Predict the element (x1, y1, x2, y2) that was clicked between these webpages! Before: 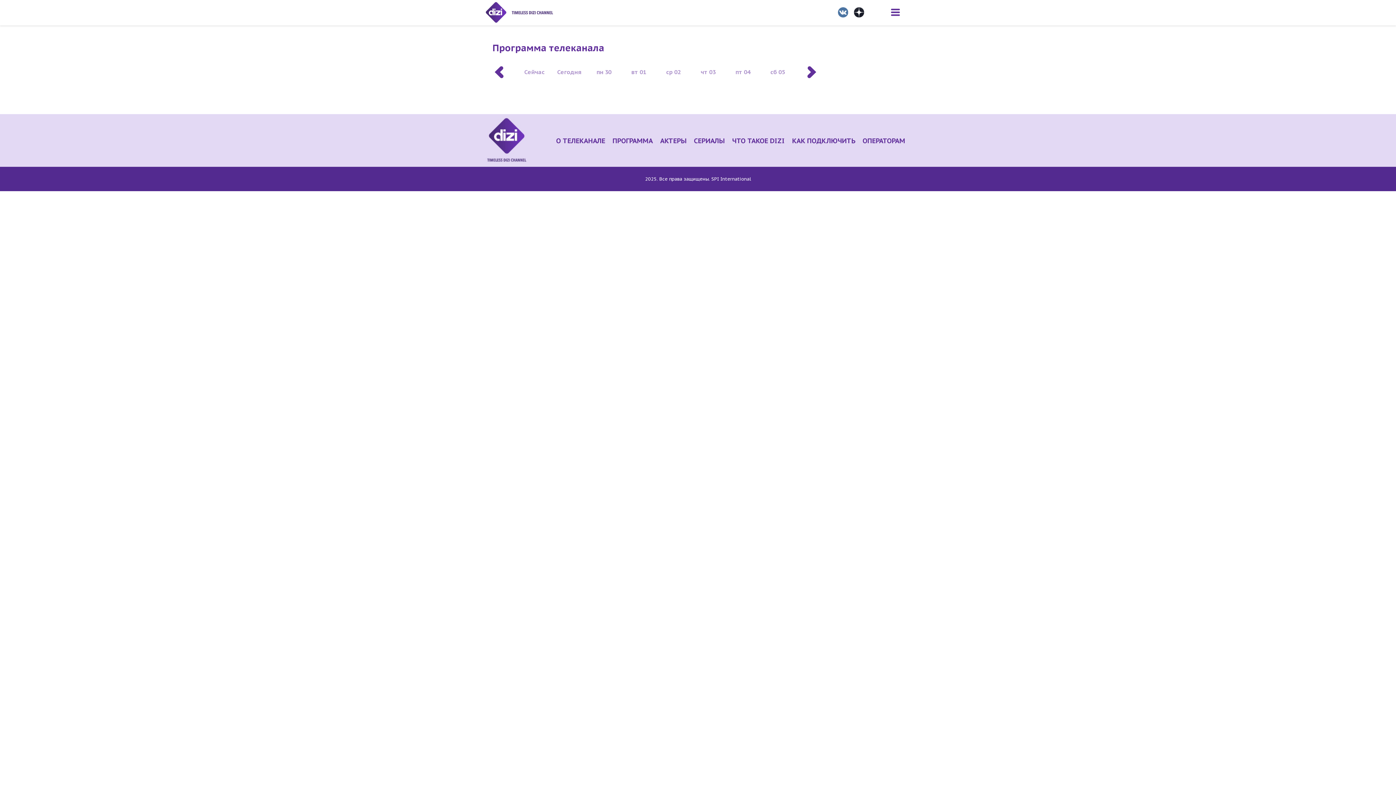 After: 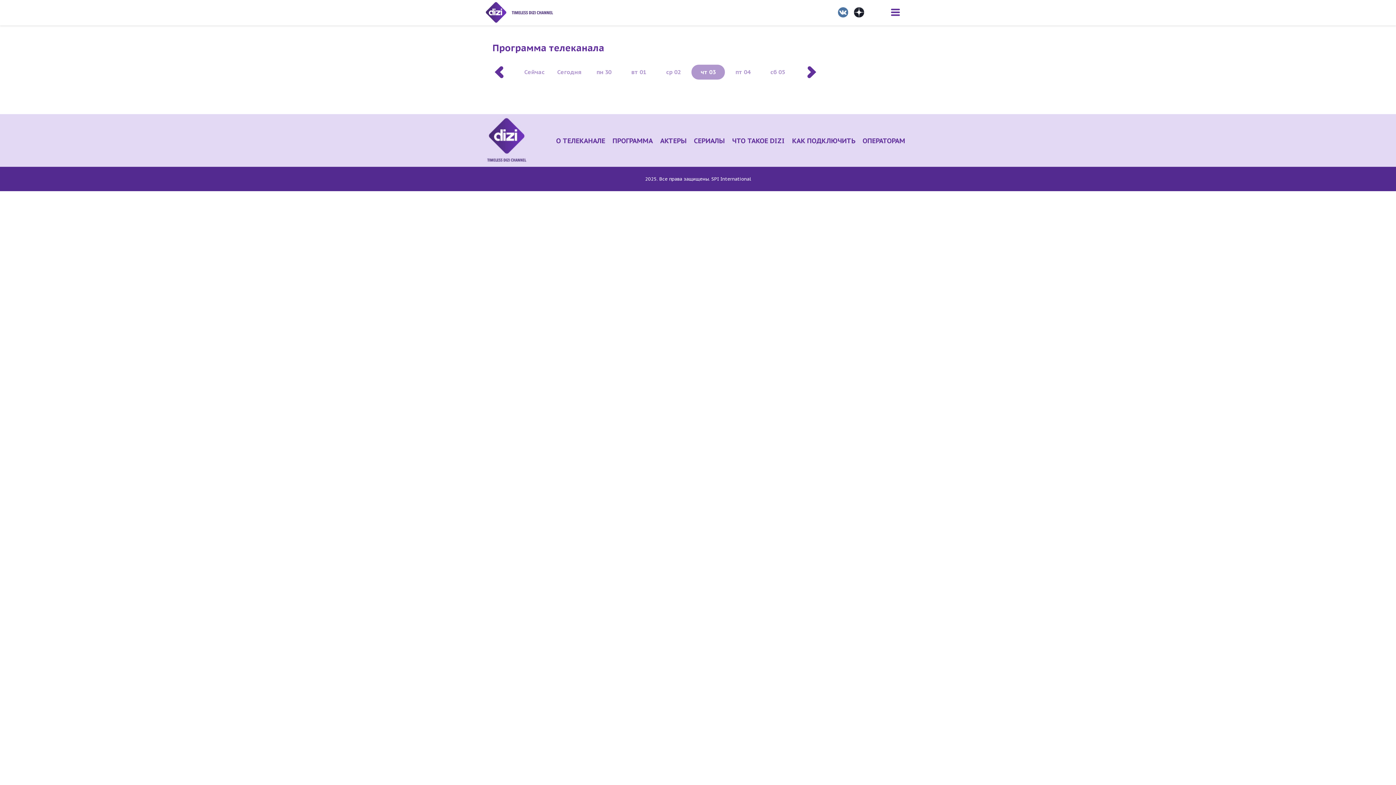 Action: label: чт 03 bbox: (691, 64, 725, 79)